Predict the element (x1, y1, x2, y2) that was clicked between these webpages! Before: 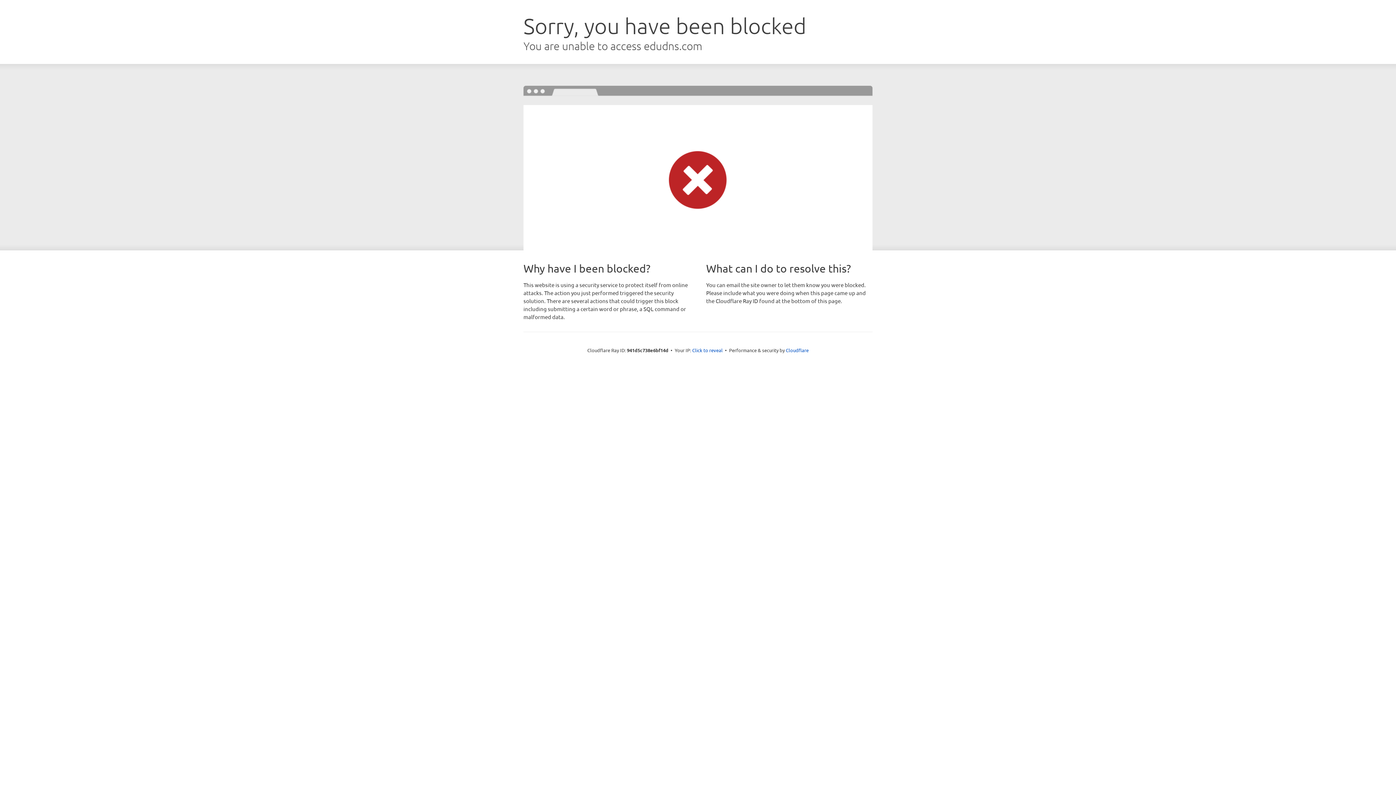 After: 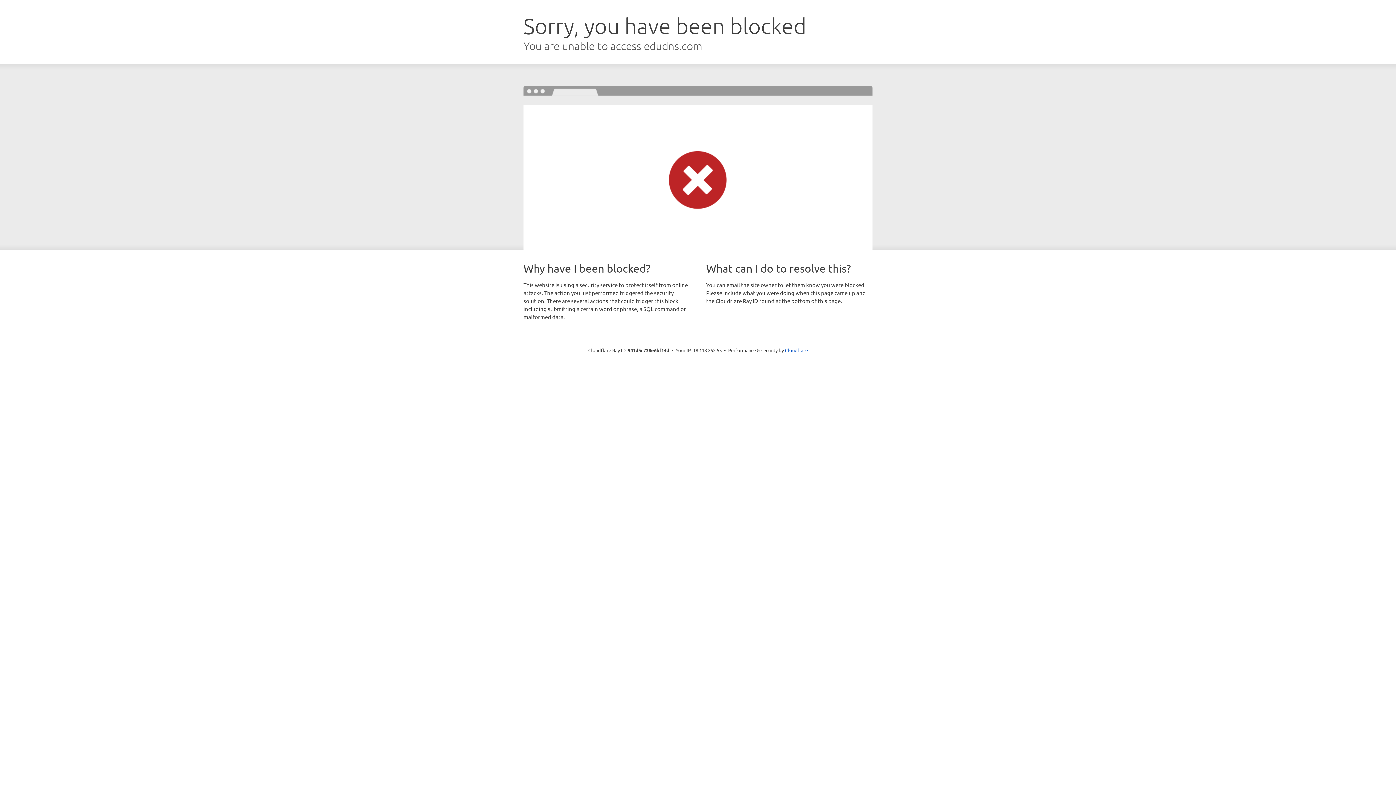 Action: bbox: (692, 346, 722, 353) label: Click to reveal